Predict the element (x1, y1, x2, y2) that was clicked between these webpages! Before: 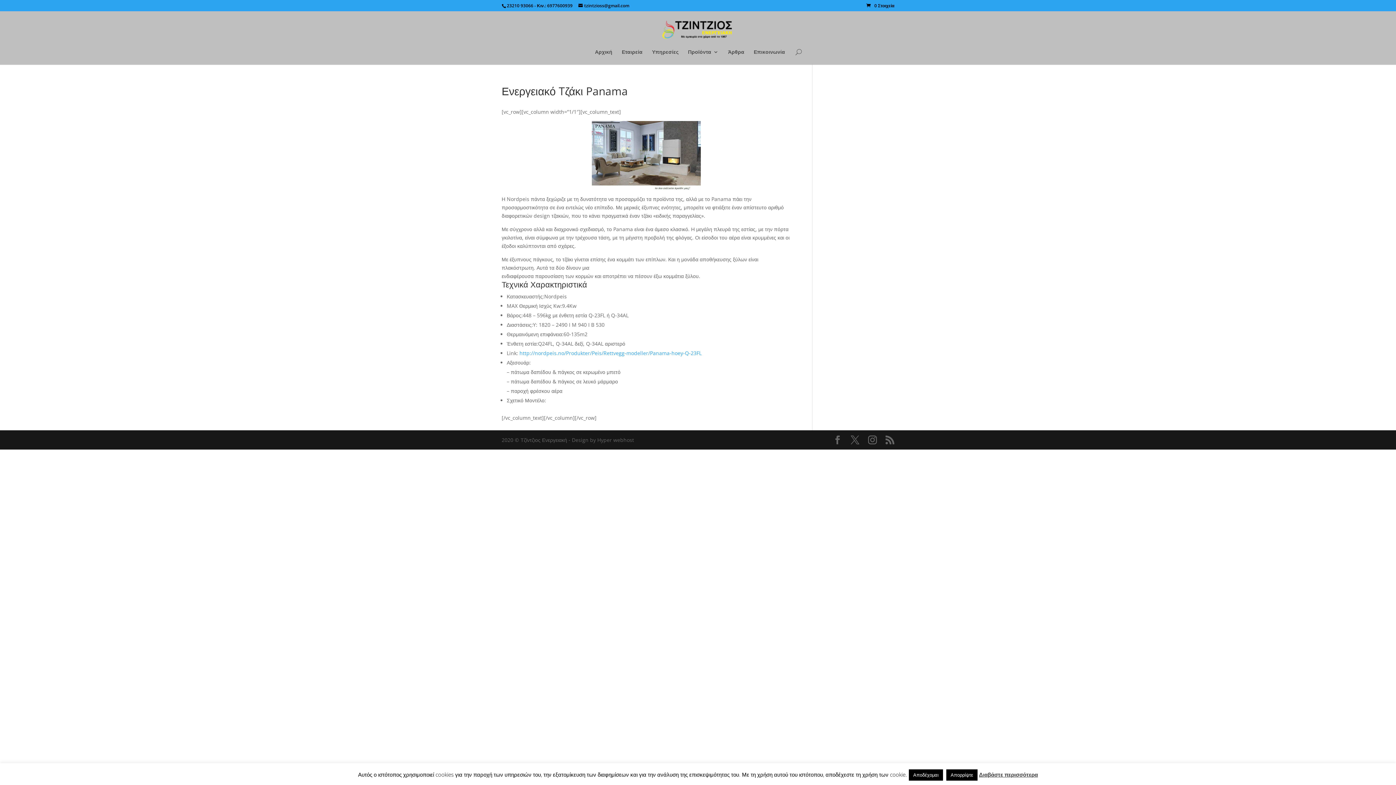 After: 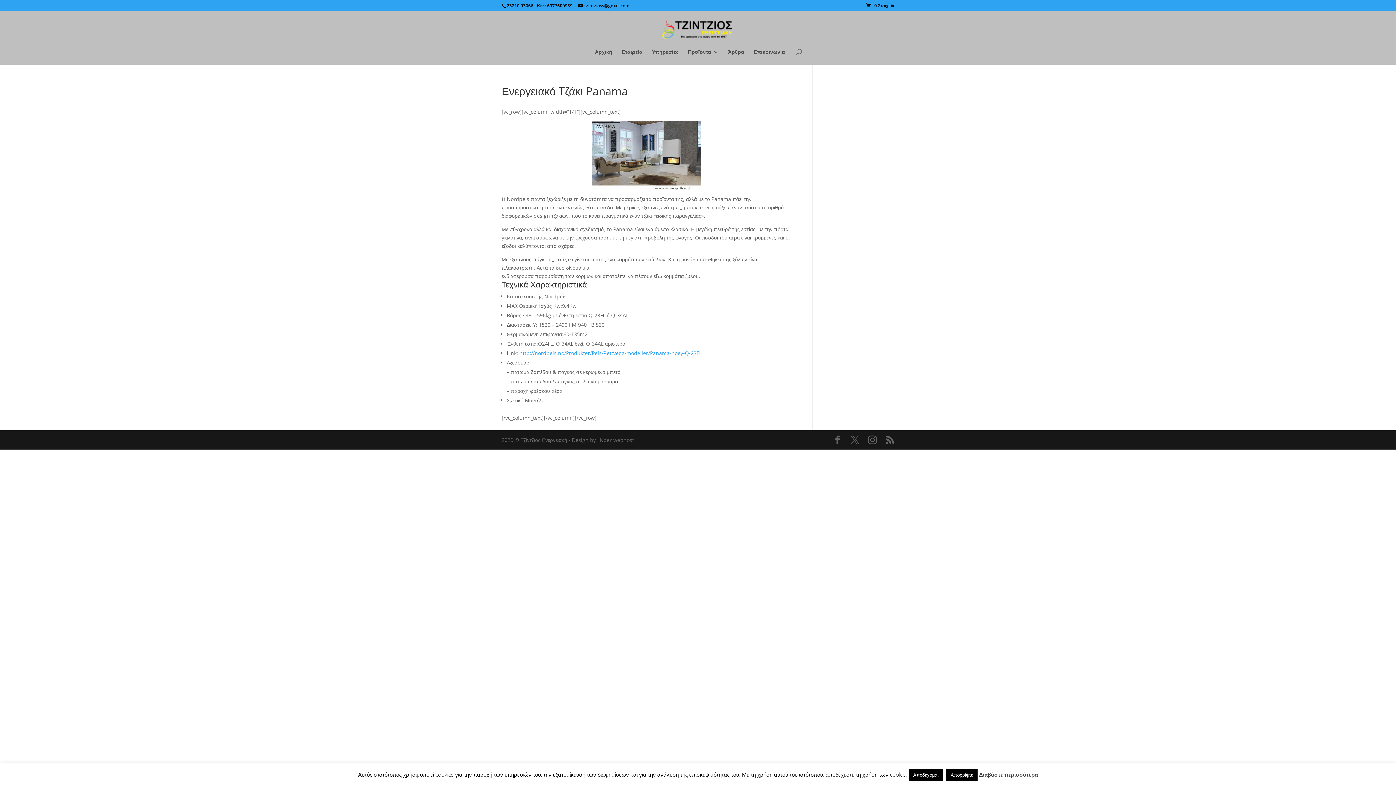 Action: label: Διαβάστε περισσότερα bbox: (979, 770, 1038, 779)